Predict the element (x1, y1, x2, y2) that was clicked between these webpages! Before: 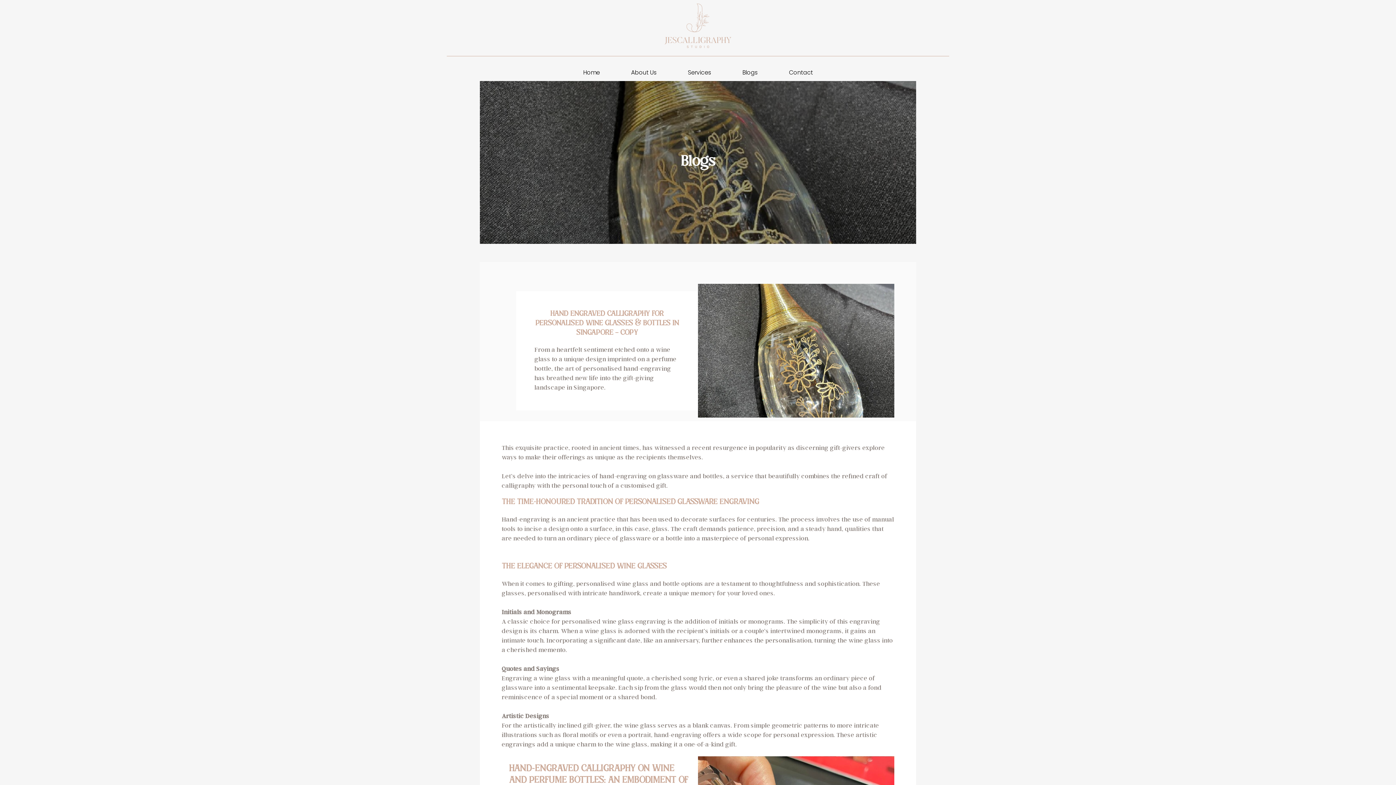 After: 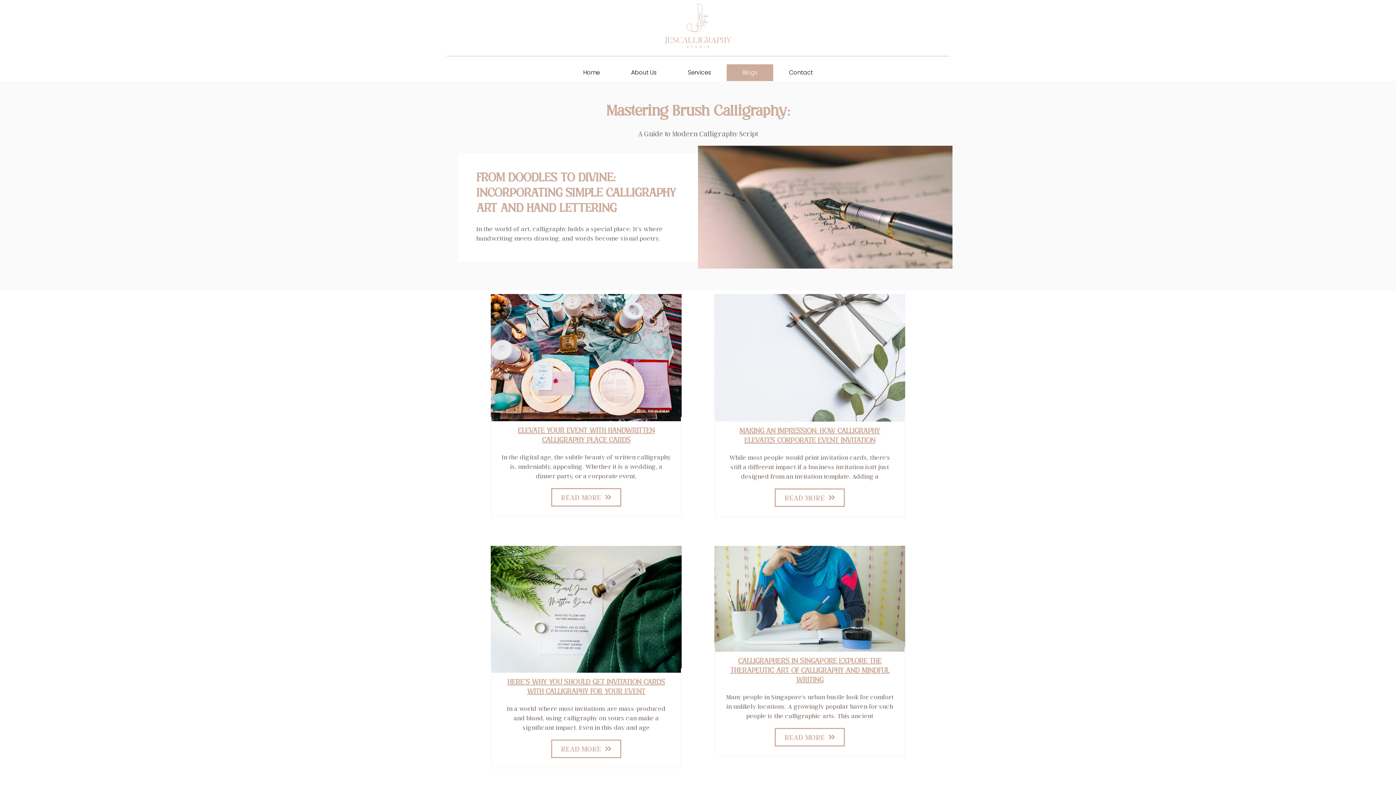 Action: label: Blogs bbox: (726, 64, 773, 81)